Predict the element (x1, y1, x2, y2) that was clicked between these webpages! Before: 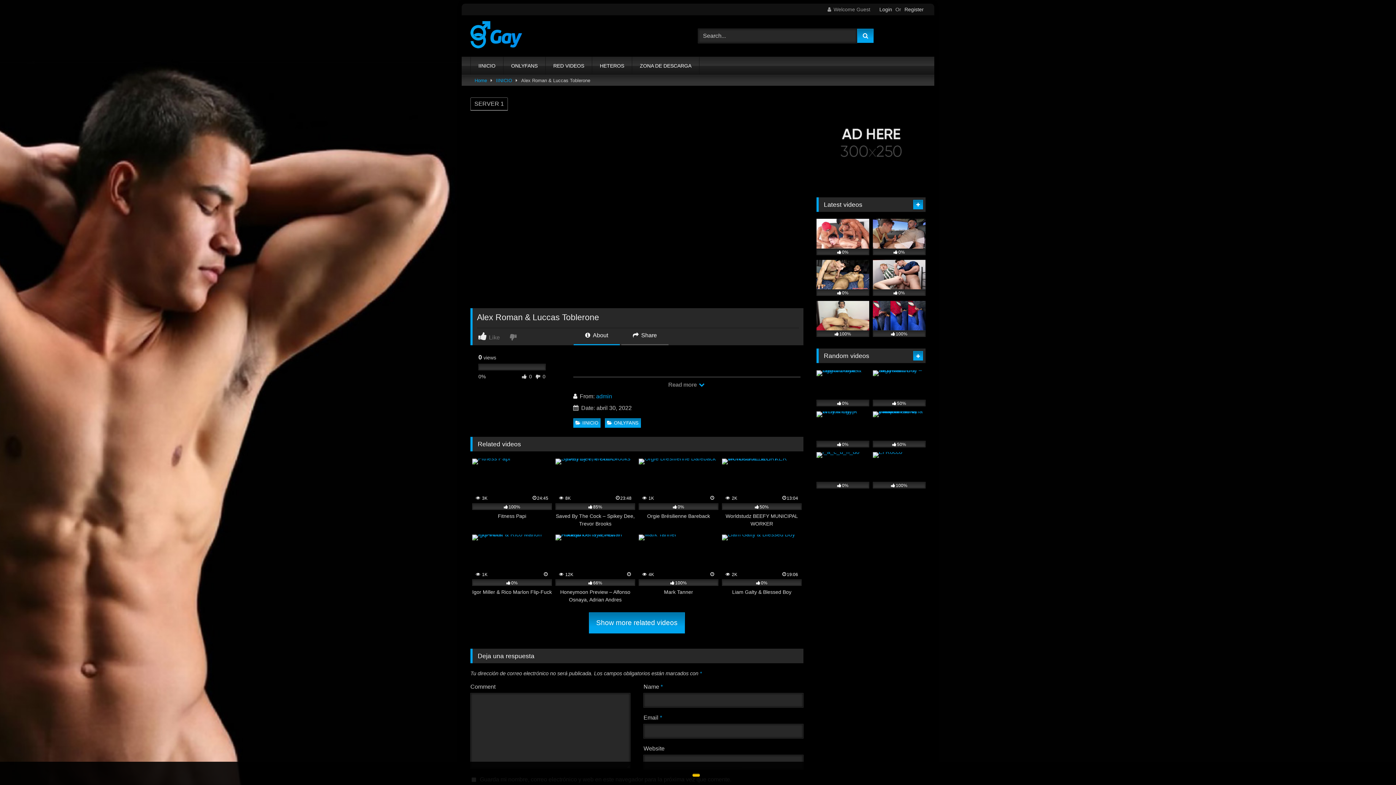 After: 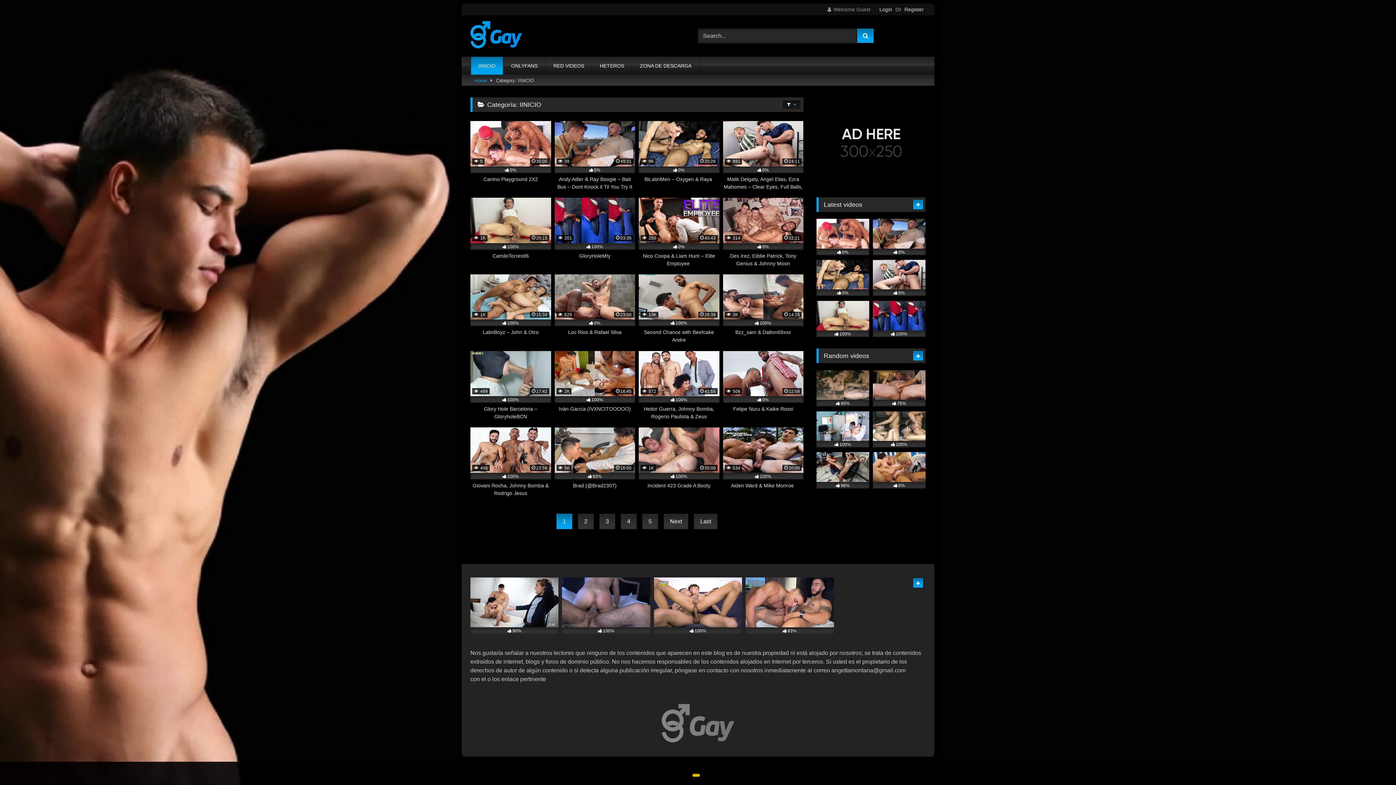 Action: label: IINICIO bbox: (573, 418, 600, 427)